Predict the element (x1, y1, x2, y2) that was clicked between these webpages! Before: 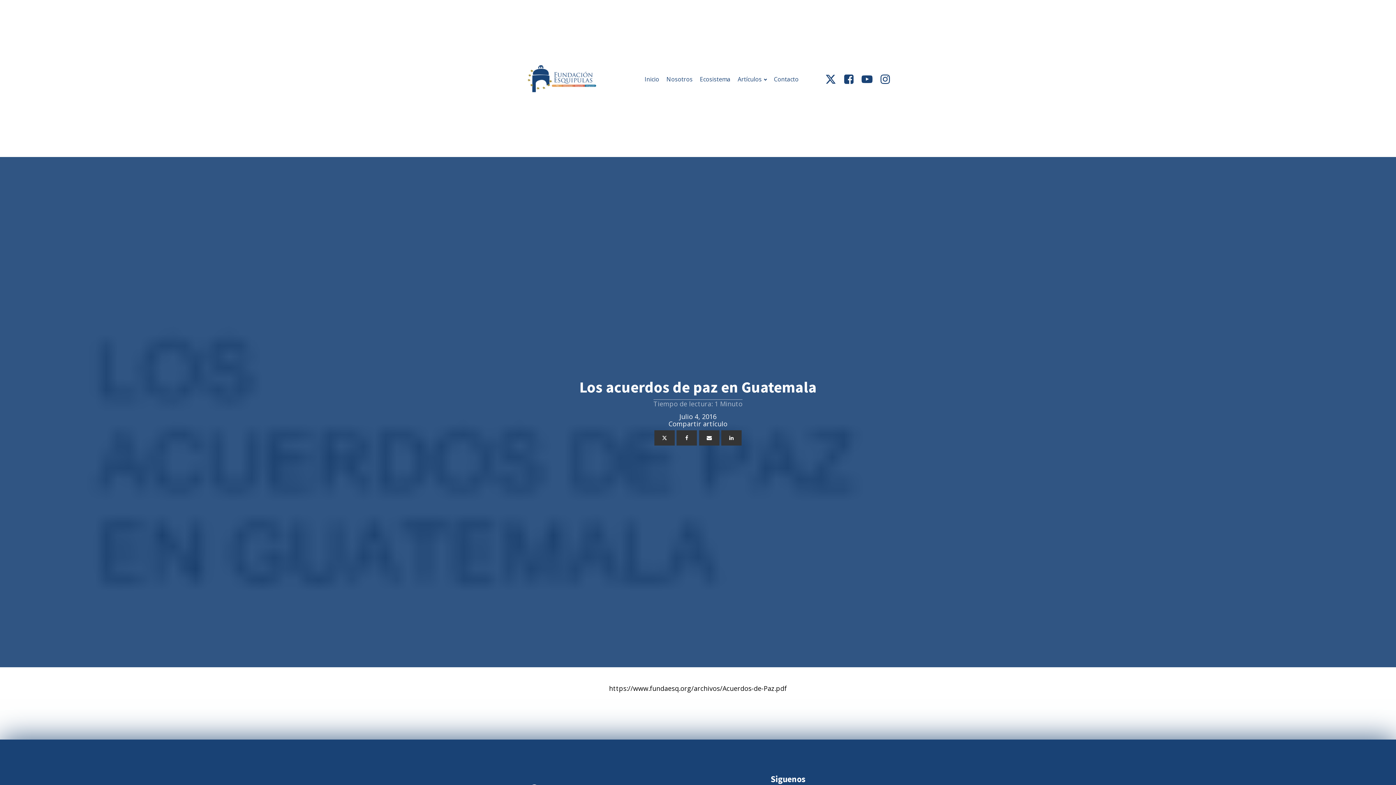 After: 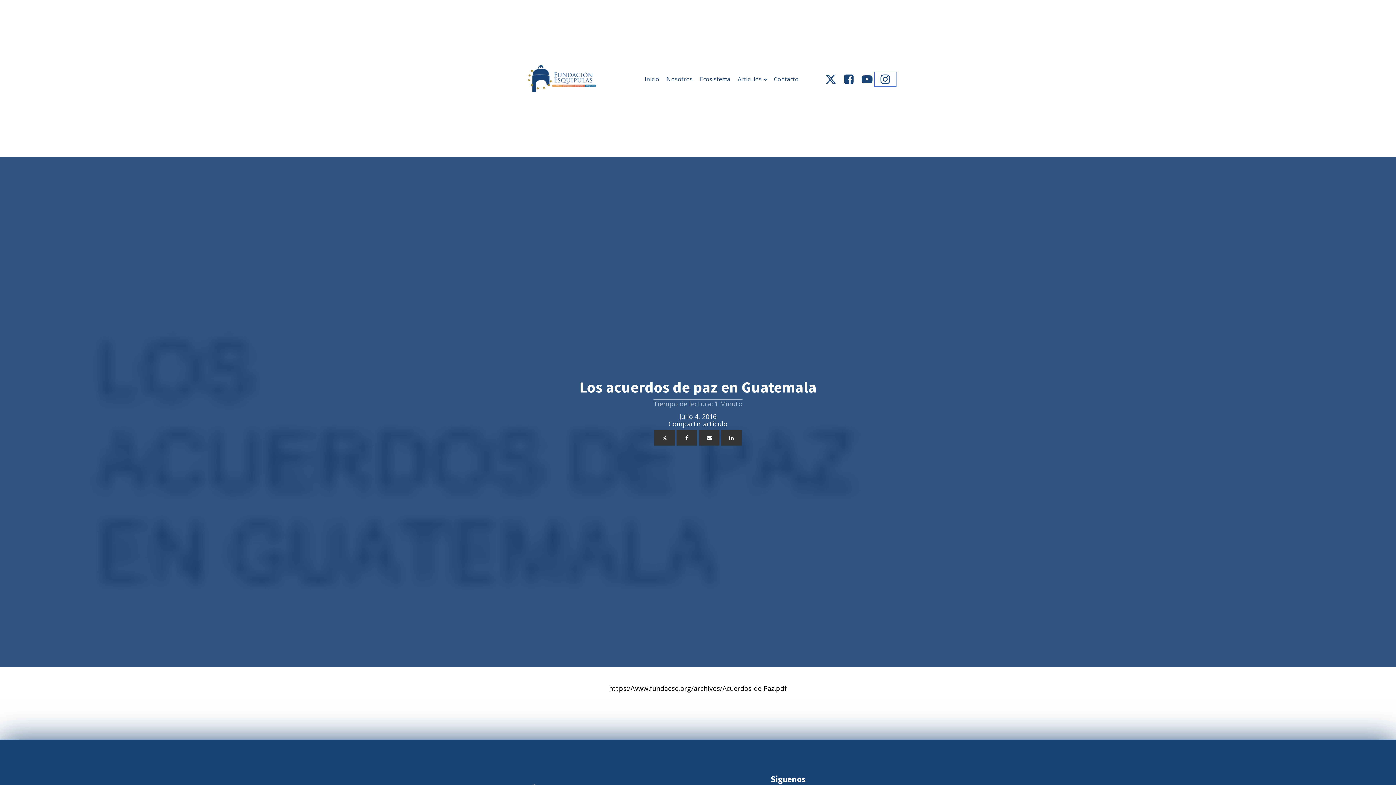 Action: bbox: (876, 73, 894, 84)